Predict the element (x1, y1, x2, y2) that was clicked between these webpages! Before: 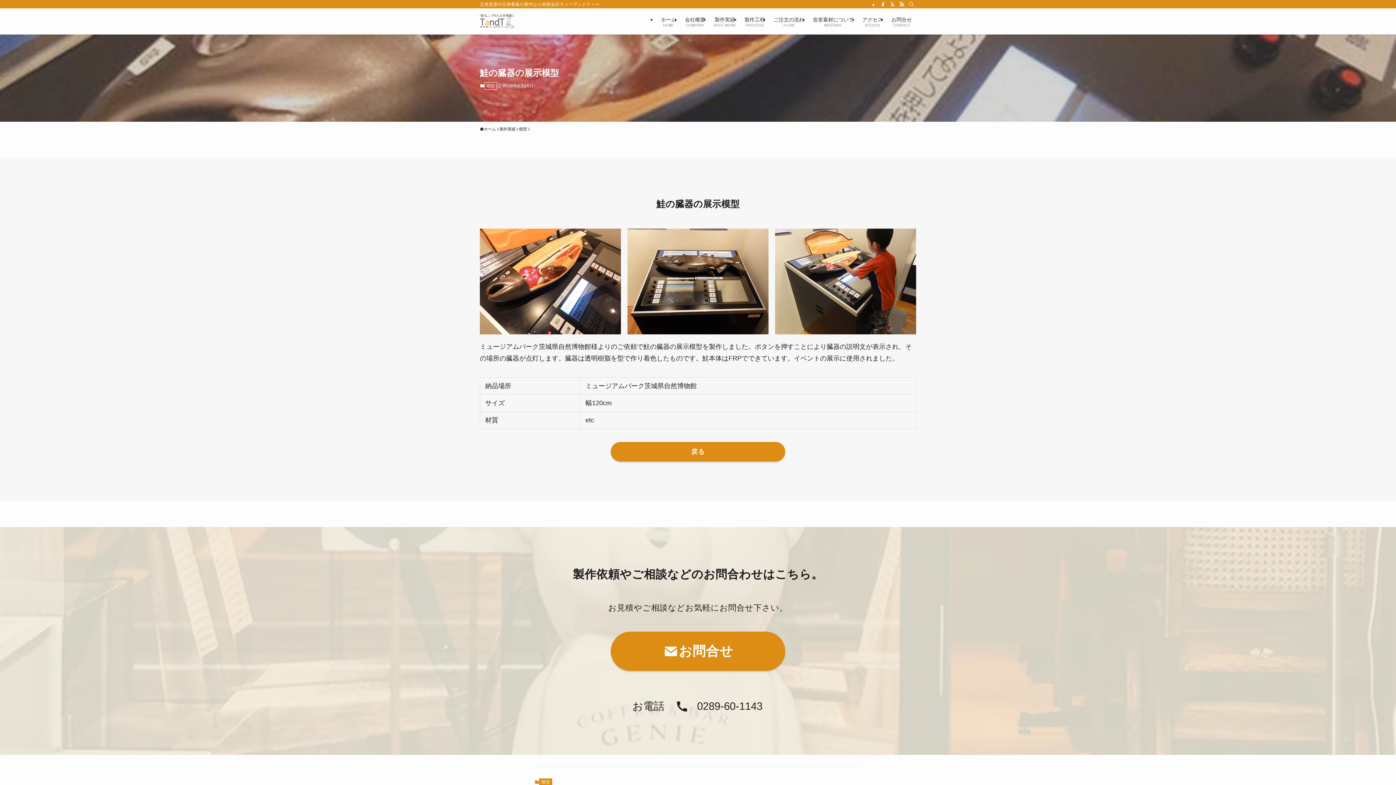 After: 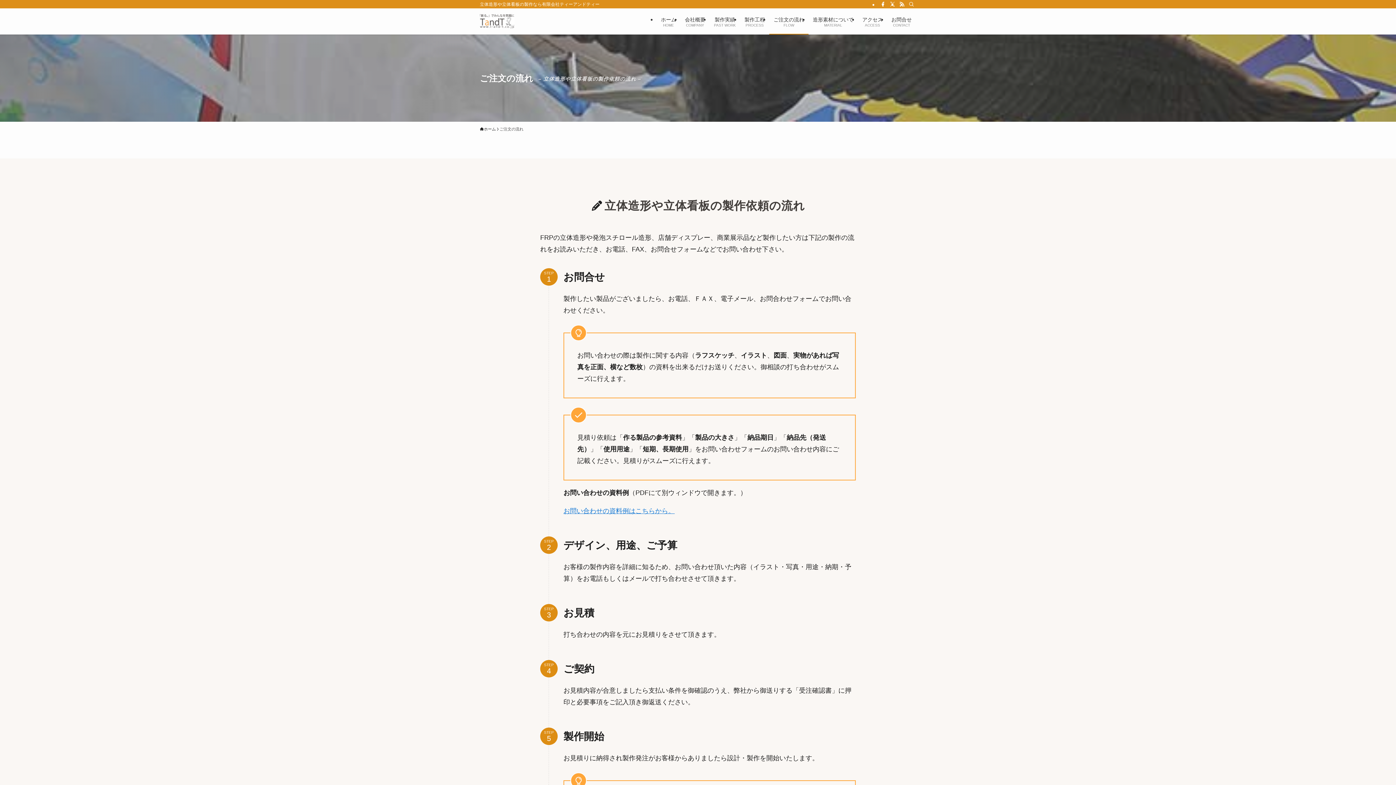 Action: label: ご注文の流れ
FLOW bbox: (769, 8, 808, 34)